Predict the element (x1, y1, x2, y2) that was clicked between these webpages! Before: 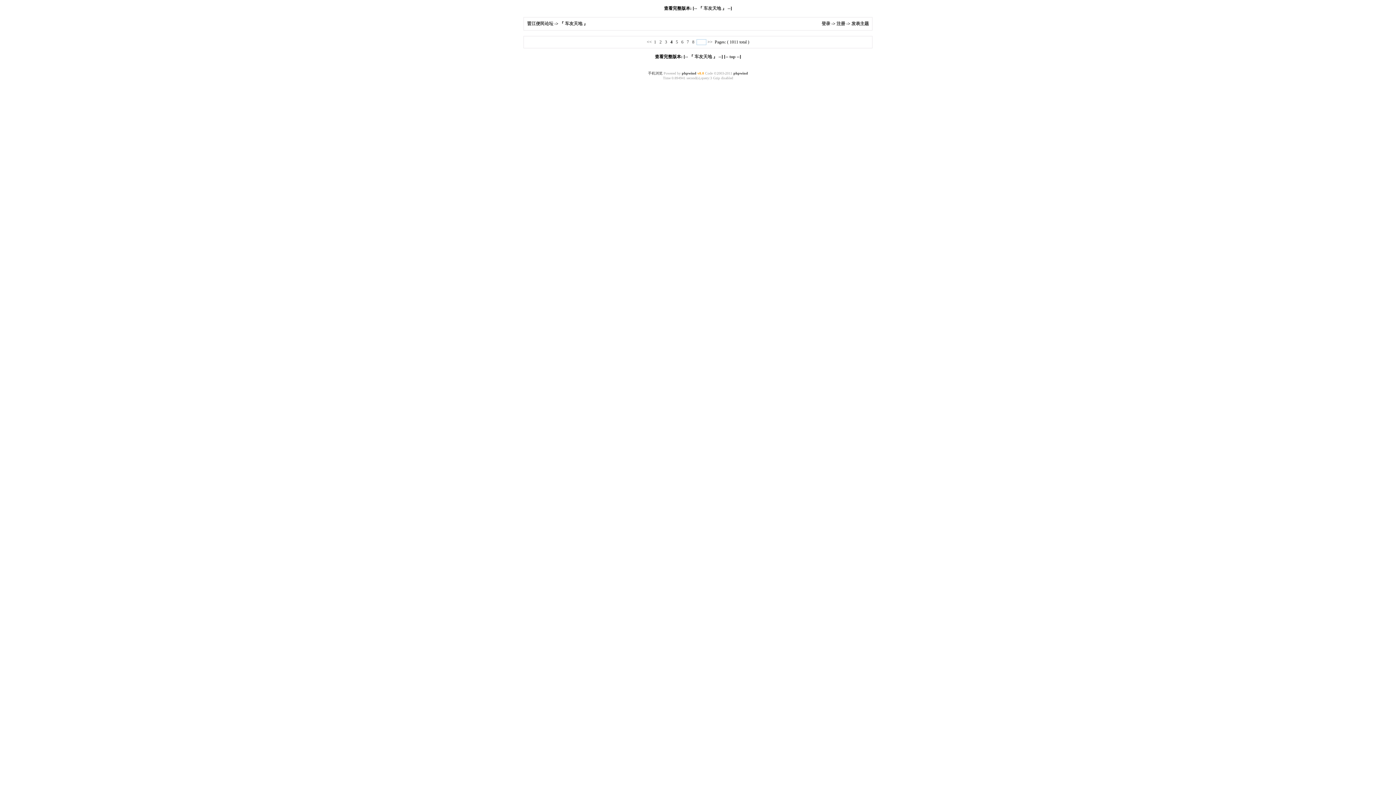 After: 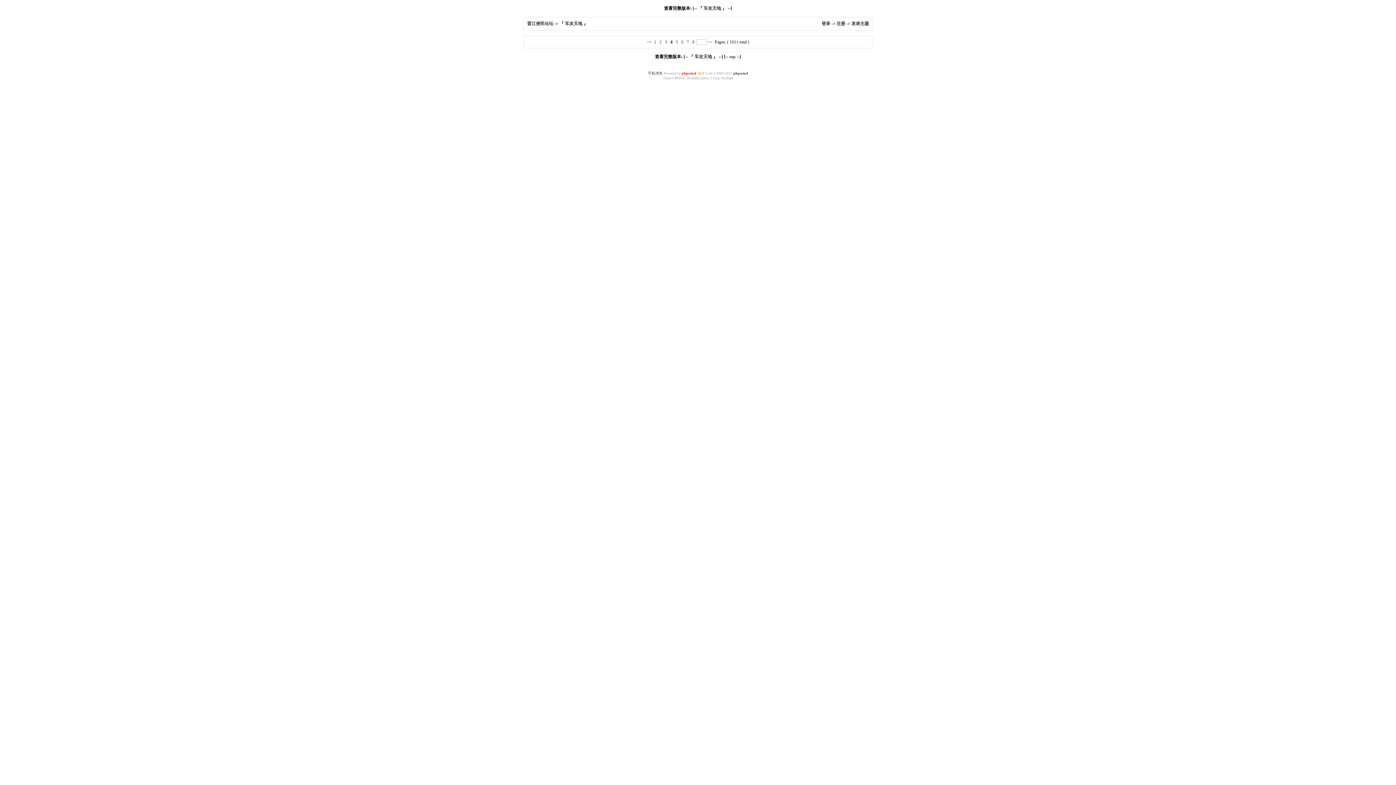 Action: label: phpwind bbox: (682, 71, 696, 75)